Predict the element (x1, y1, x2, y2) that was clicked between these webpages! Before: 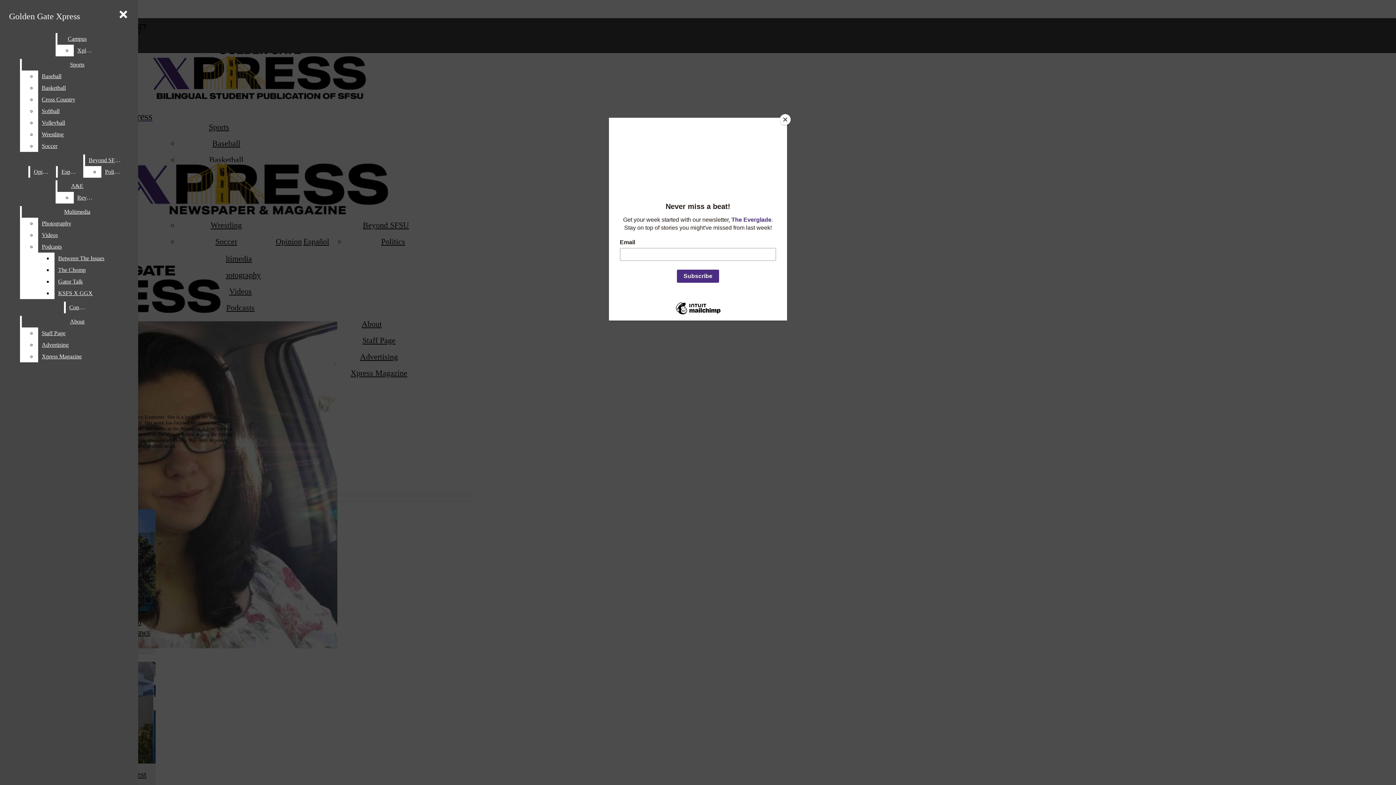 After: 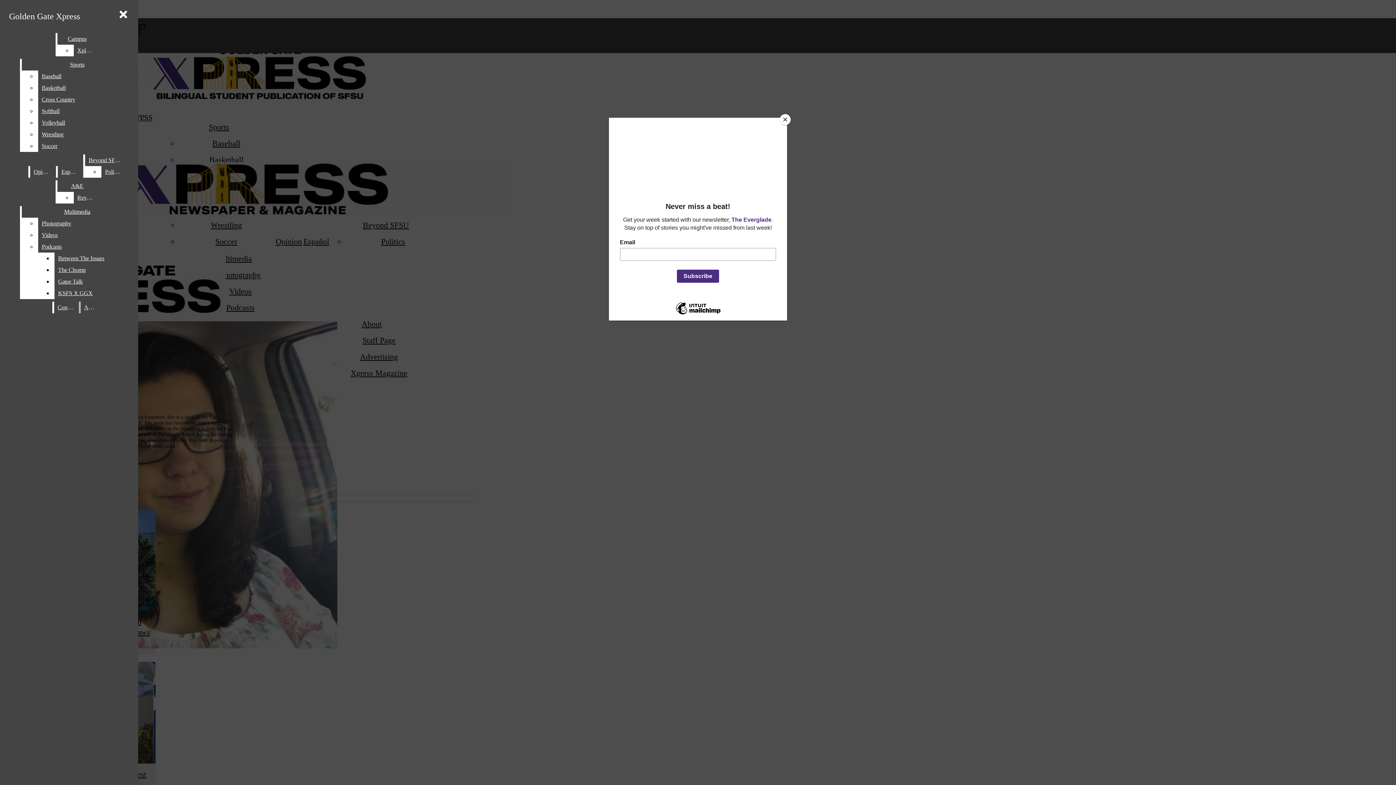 Action: label: Advertising bbox: (38, 339, 132, 350)